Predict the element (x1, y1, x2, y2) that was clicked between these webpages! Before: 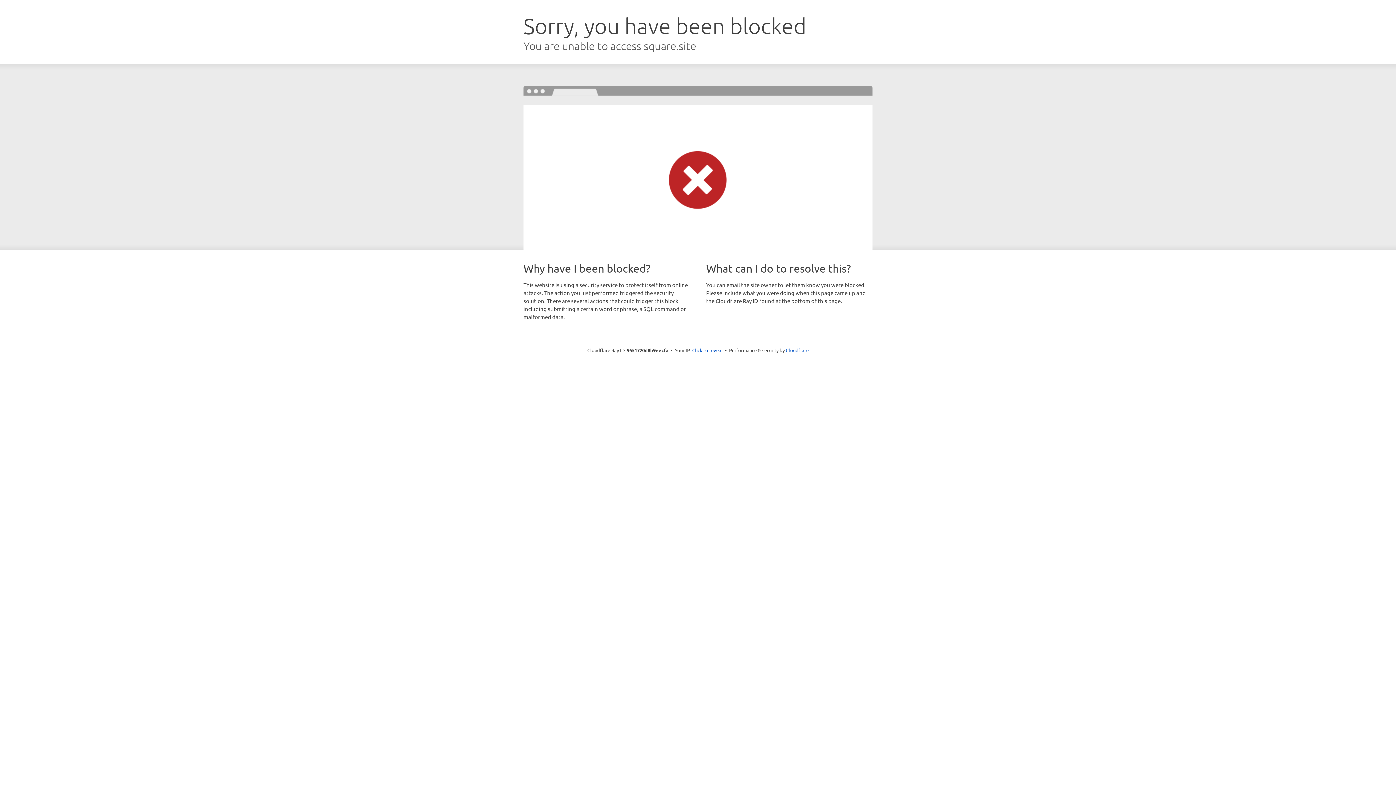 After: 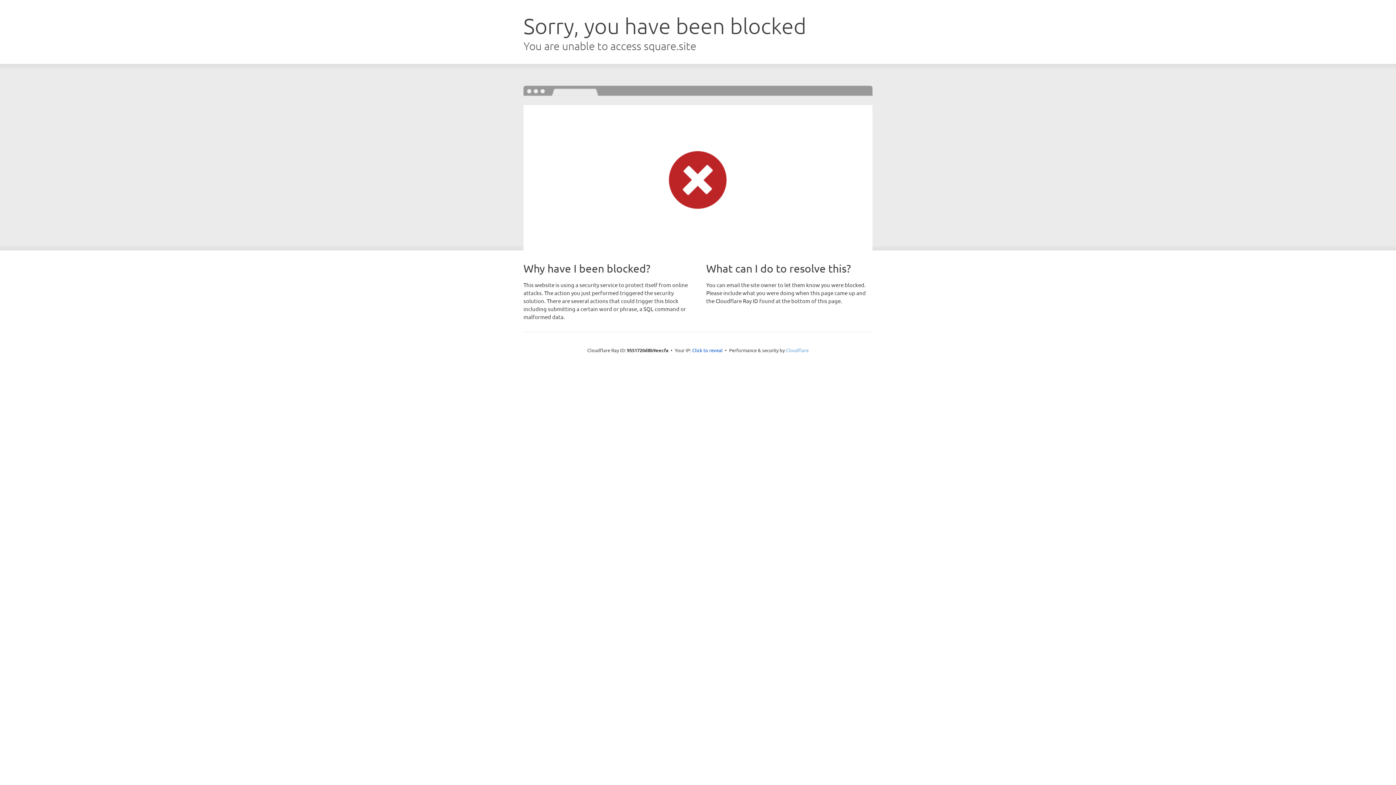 Action: label: Cloudflare bbox: (786, 347, 808, 353)